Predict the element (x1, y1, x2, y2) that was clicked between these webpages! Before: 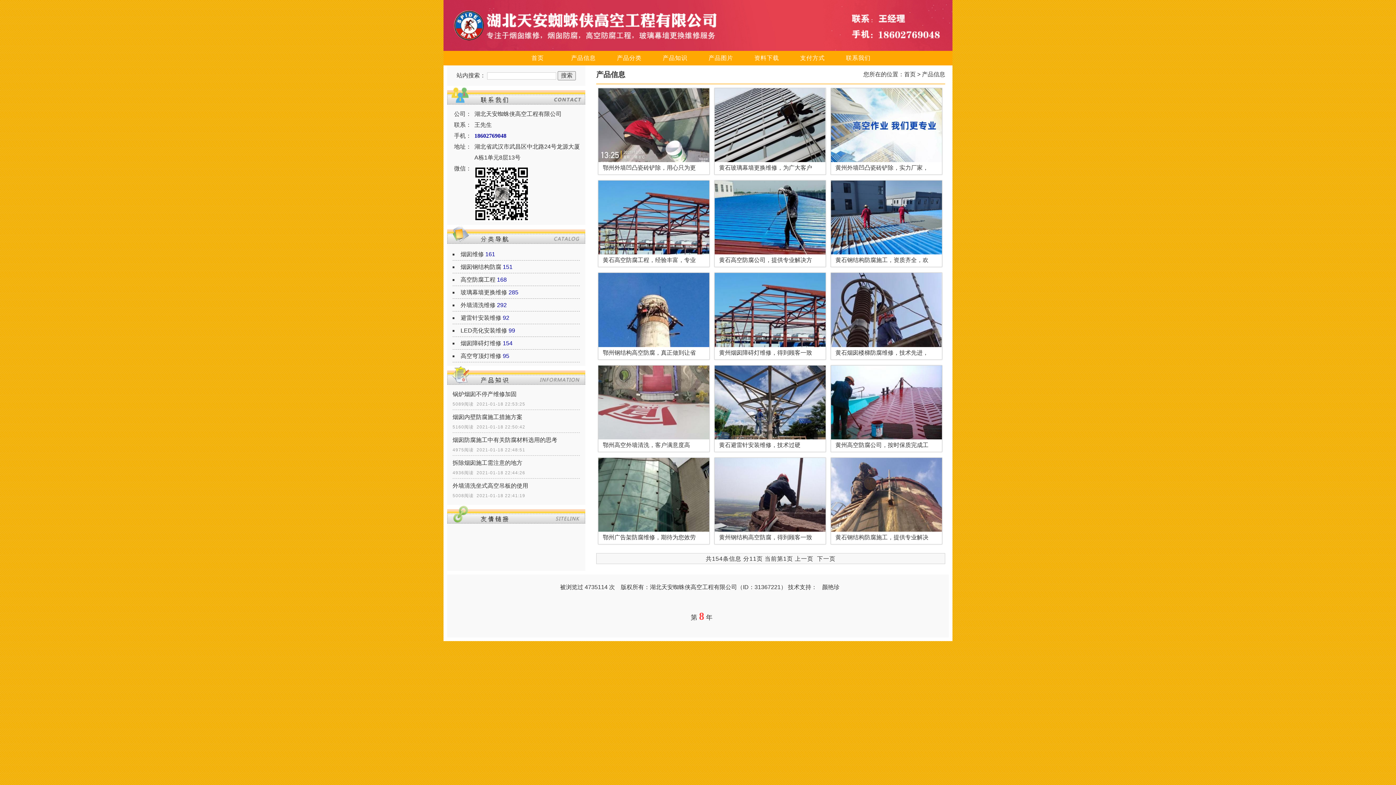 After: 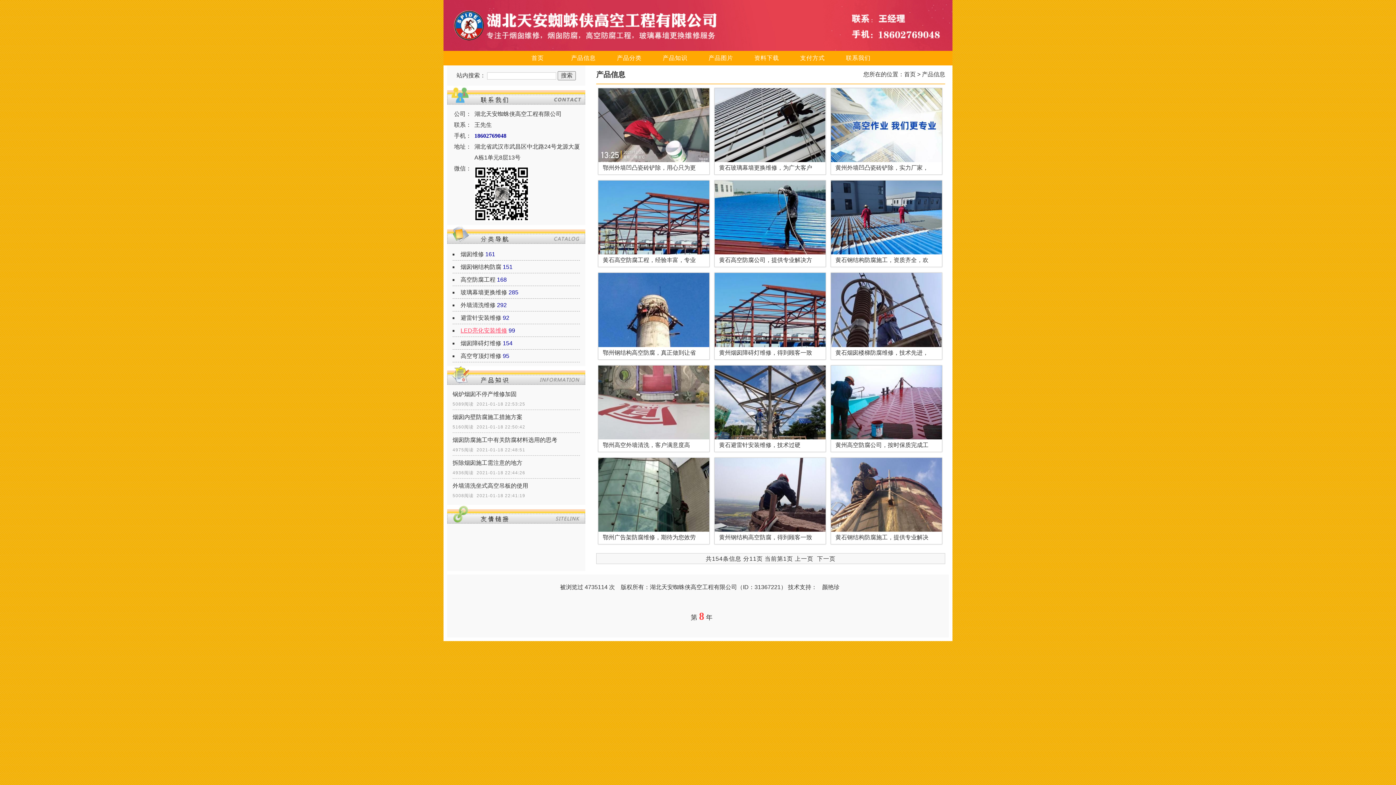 Action: bbox: (460, 327, 507, 333) label: LED亮化安装维修